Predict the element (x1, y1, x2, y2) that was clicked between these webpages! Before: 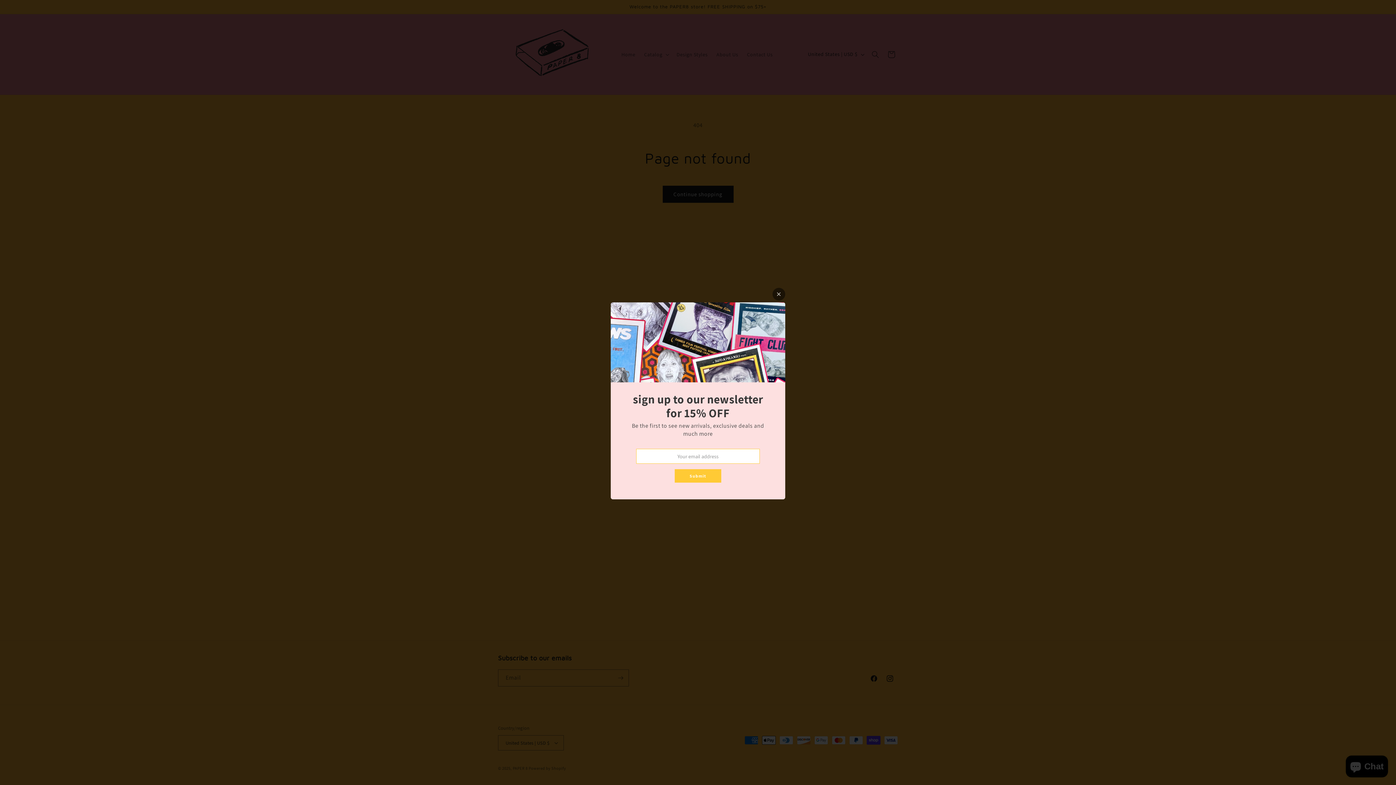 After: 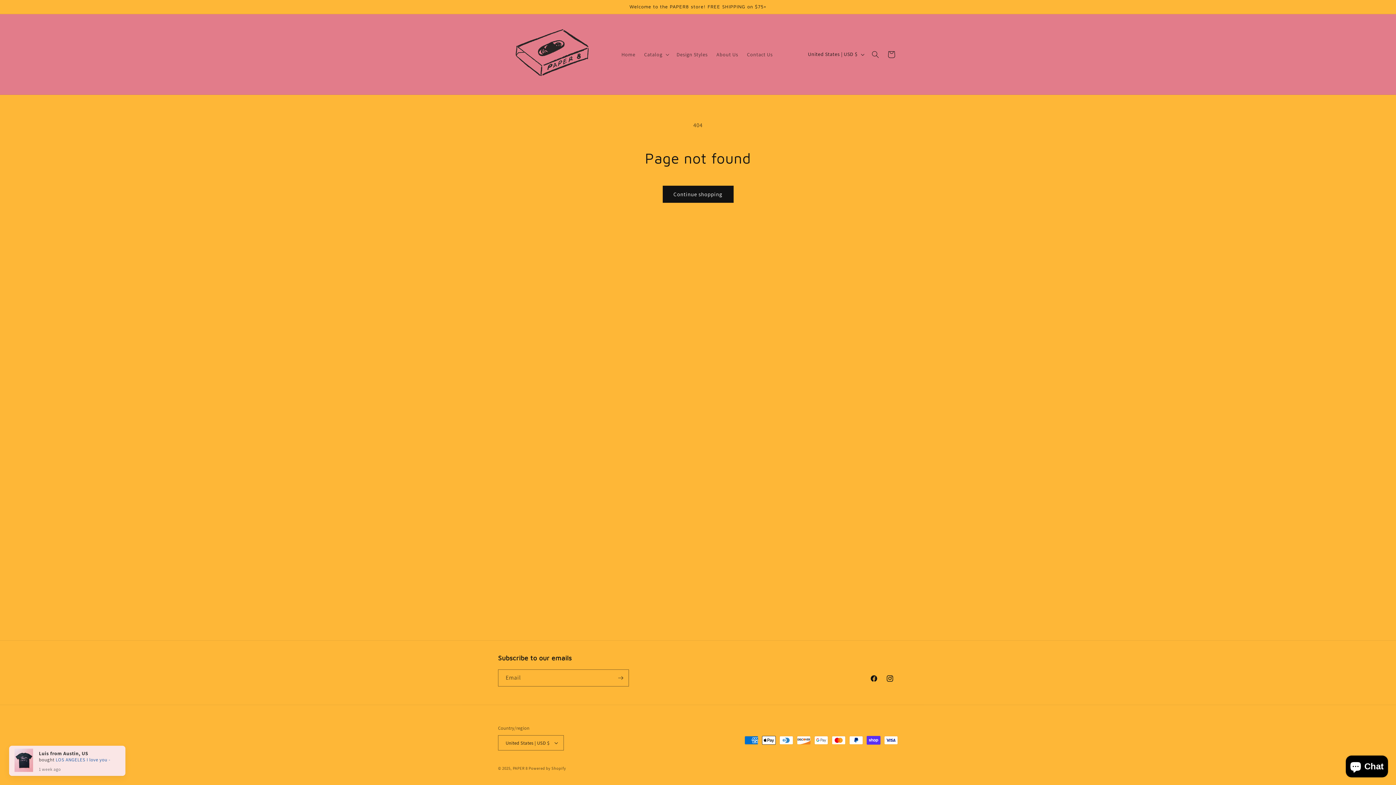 Action: bbox: (772, 287, 785, 300)